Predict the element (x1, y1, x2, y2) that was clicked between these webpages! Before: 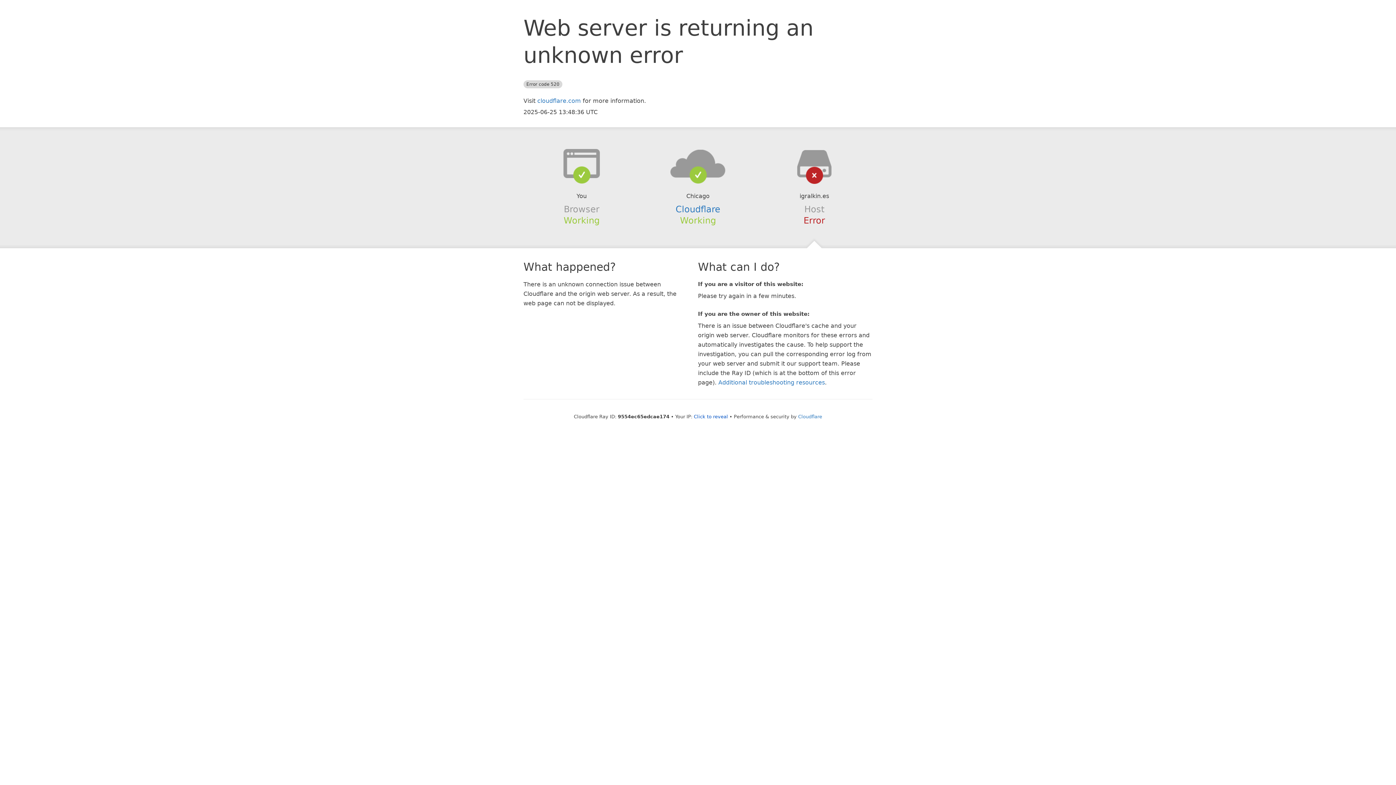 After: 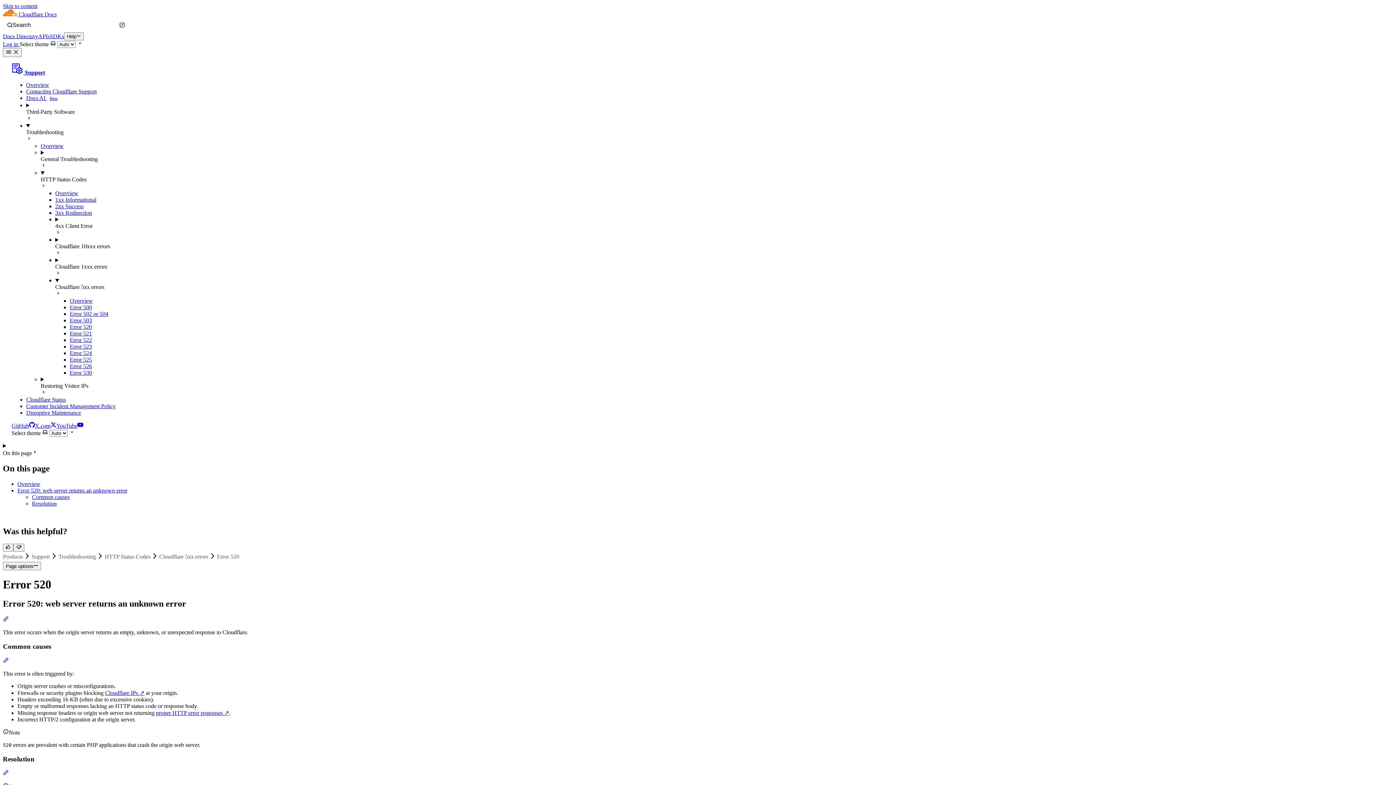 Action: bbox: (718, 379, 825, 386) label: Additional troubleshooting resources